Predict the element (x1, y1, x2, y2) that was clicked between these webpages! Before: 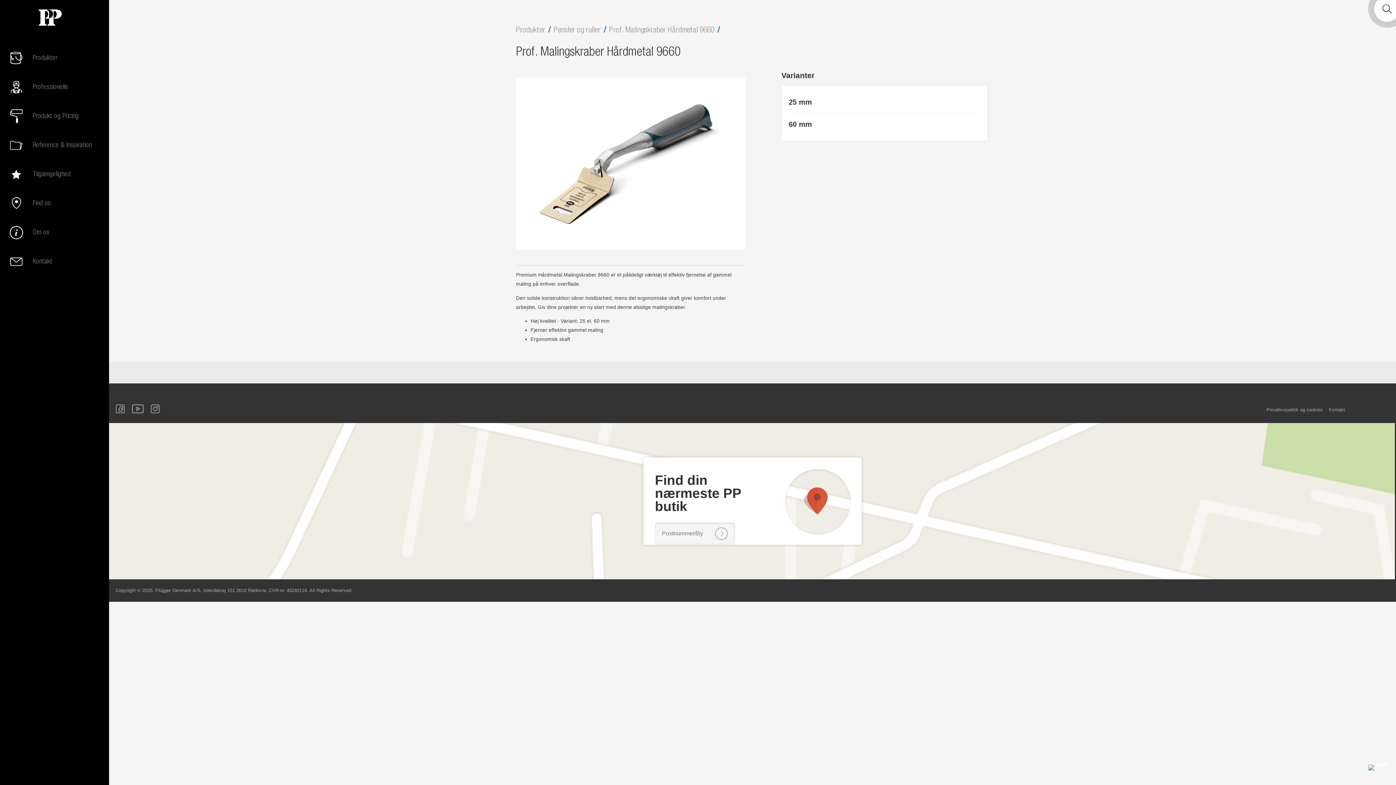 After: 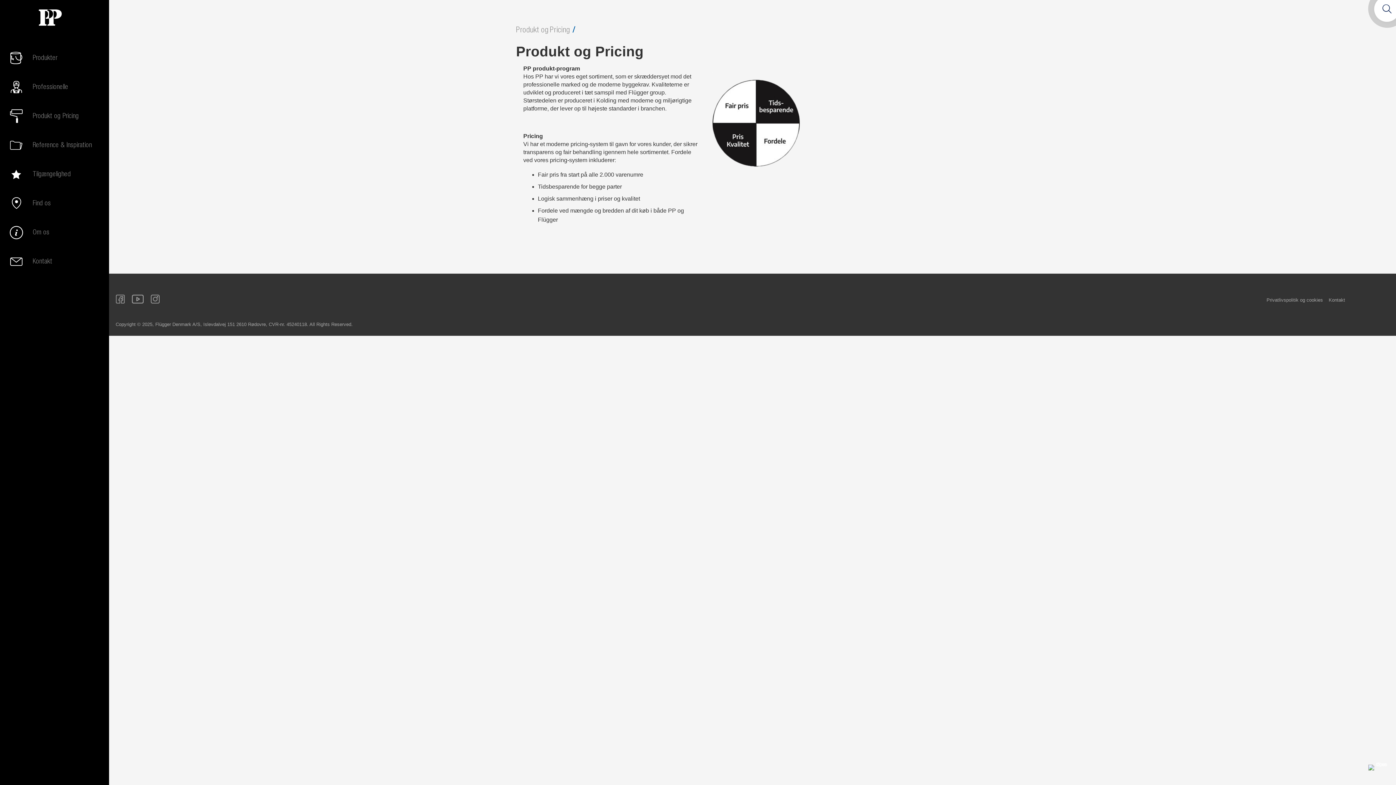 Action: bbox: (0, 101, 109, 130) label: Produkt og Pricing